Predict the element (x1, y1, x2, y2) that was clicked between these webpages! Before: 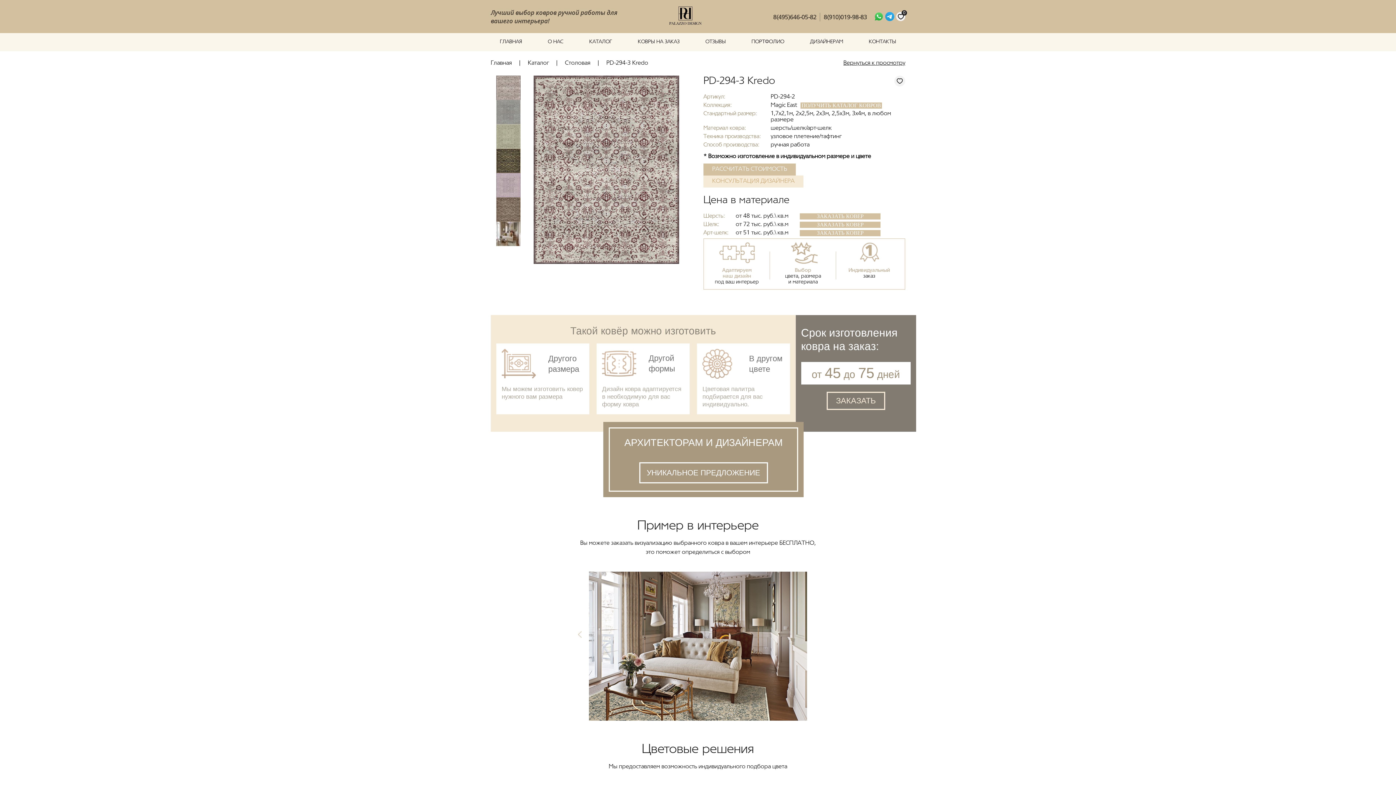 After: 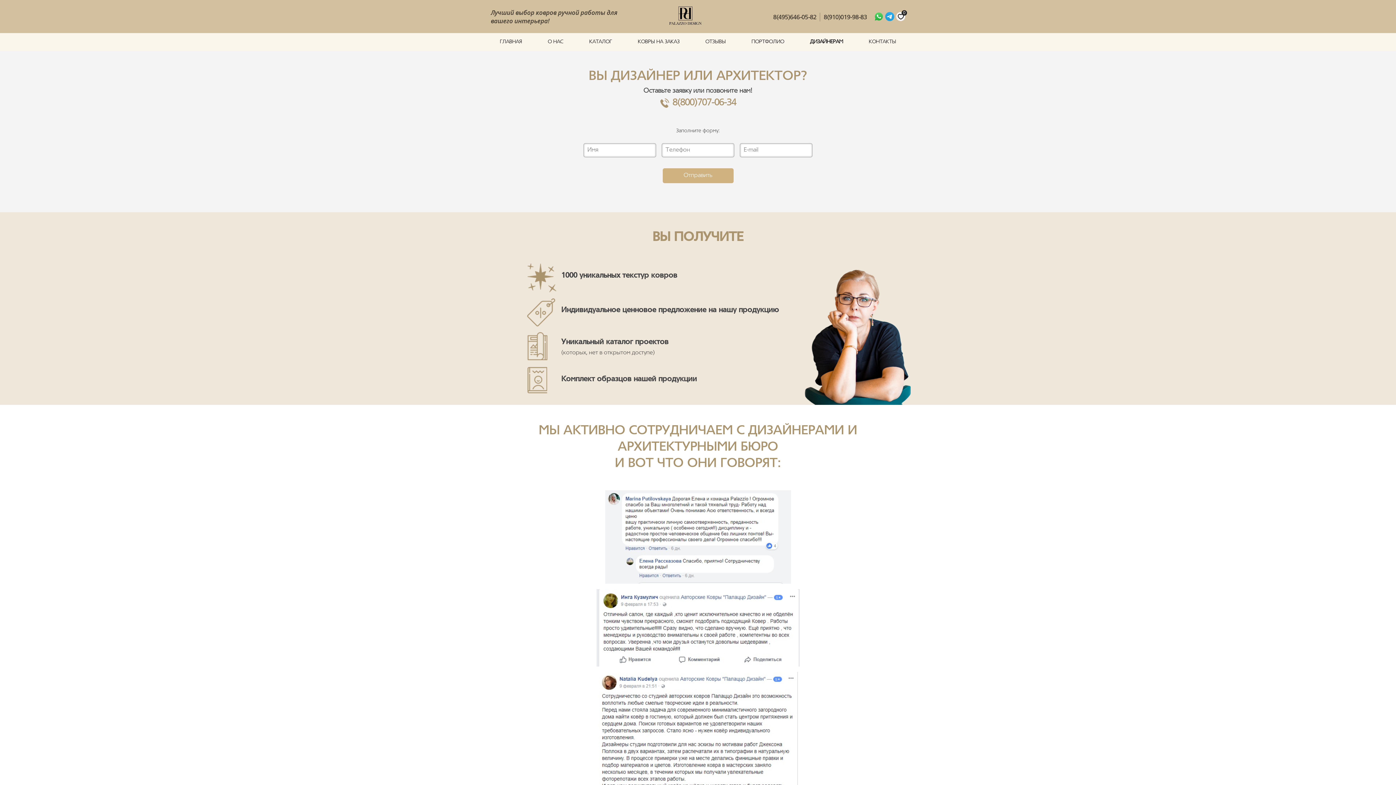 Action: bbox: (806, 33, 846, 51) label: ДИЗАЙНЕРАМ